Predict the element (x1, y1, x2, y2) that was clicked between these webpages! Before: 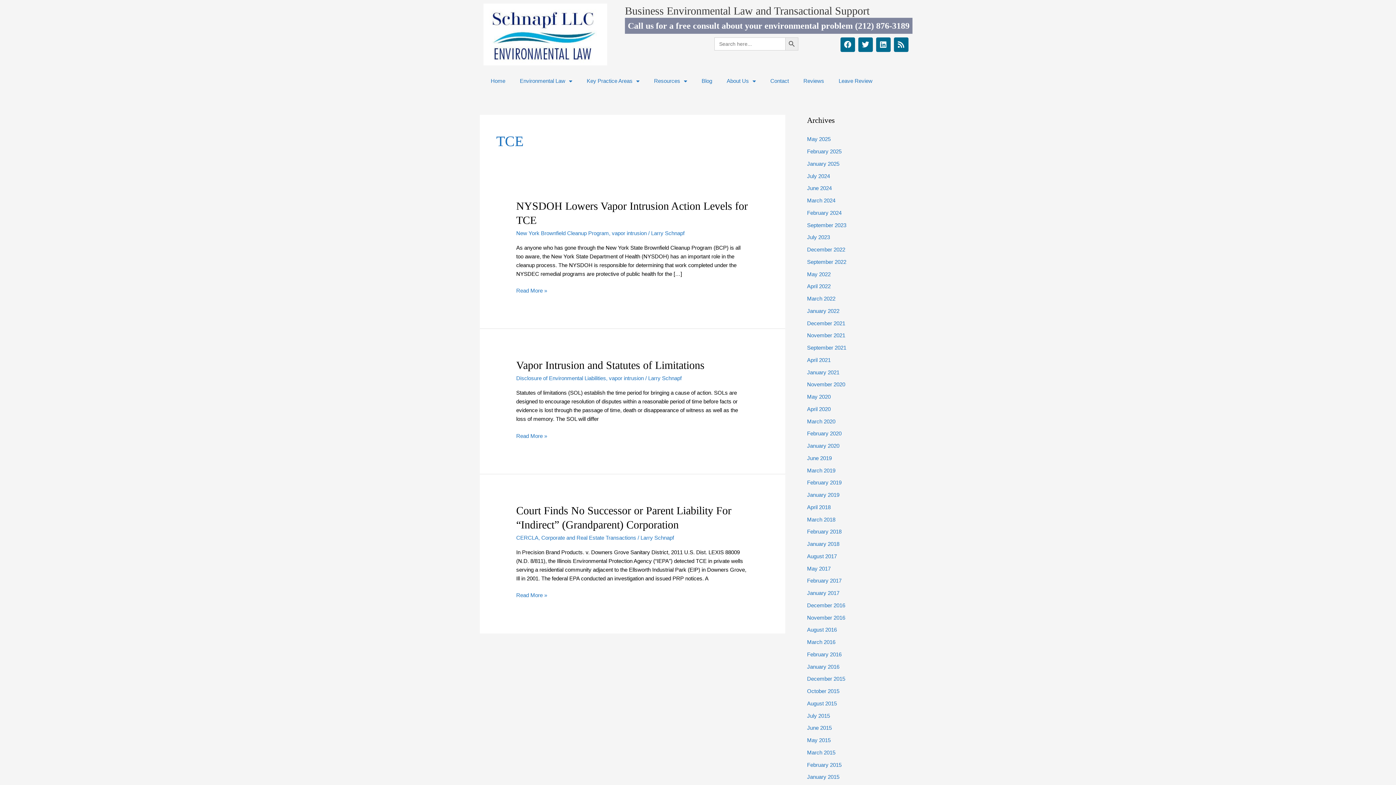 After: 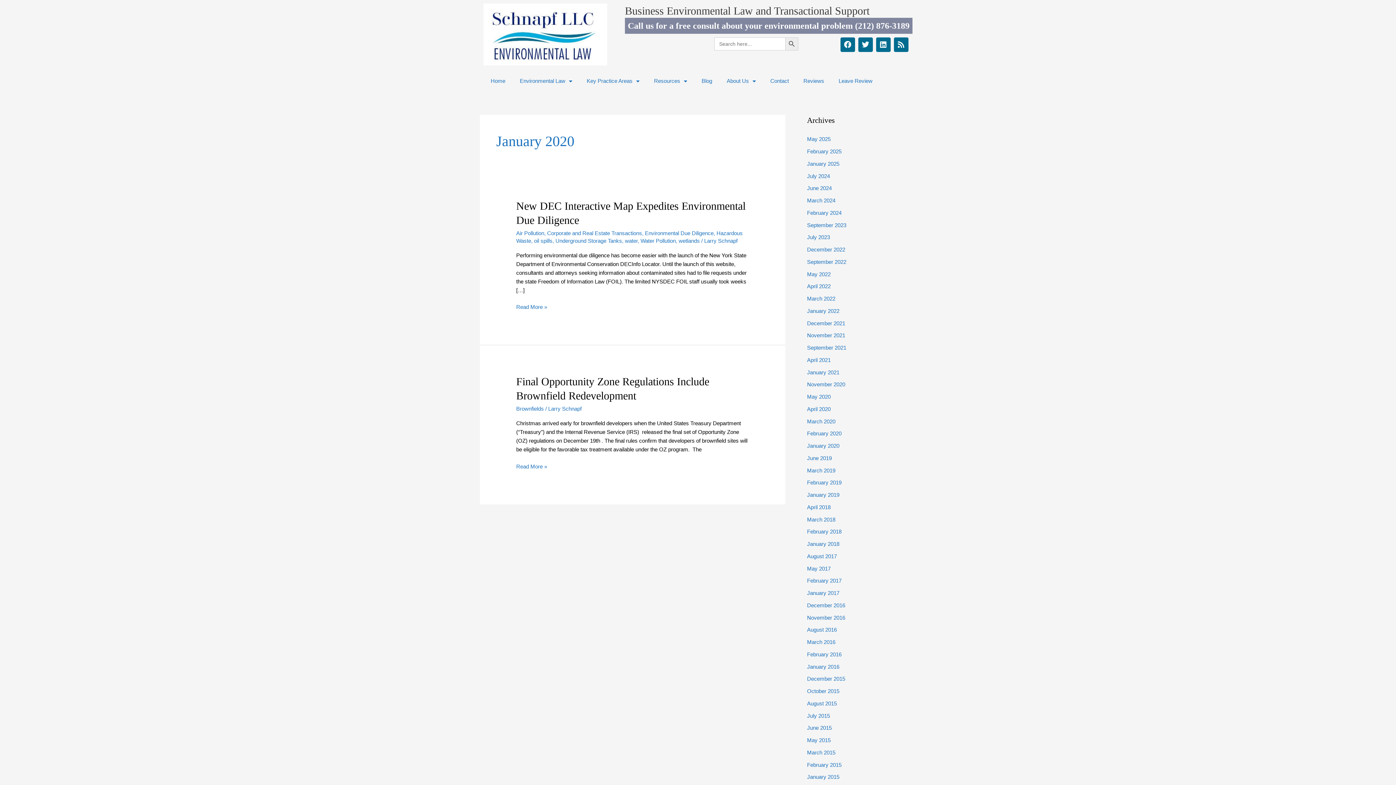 Action: label: January 2020 bbox: (807, 442, 839, 449)